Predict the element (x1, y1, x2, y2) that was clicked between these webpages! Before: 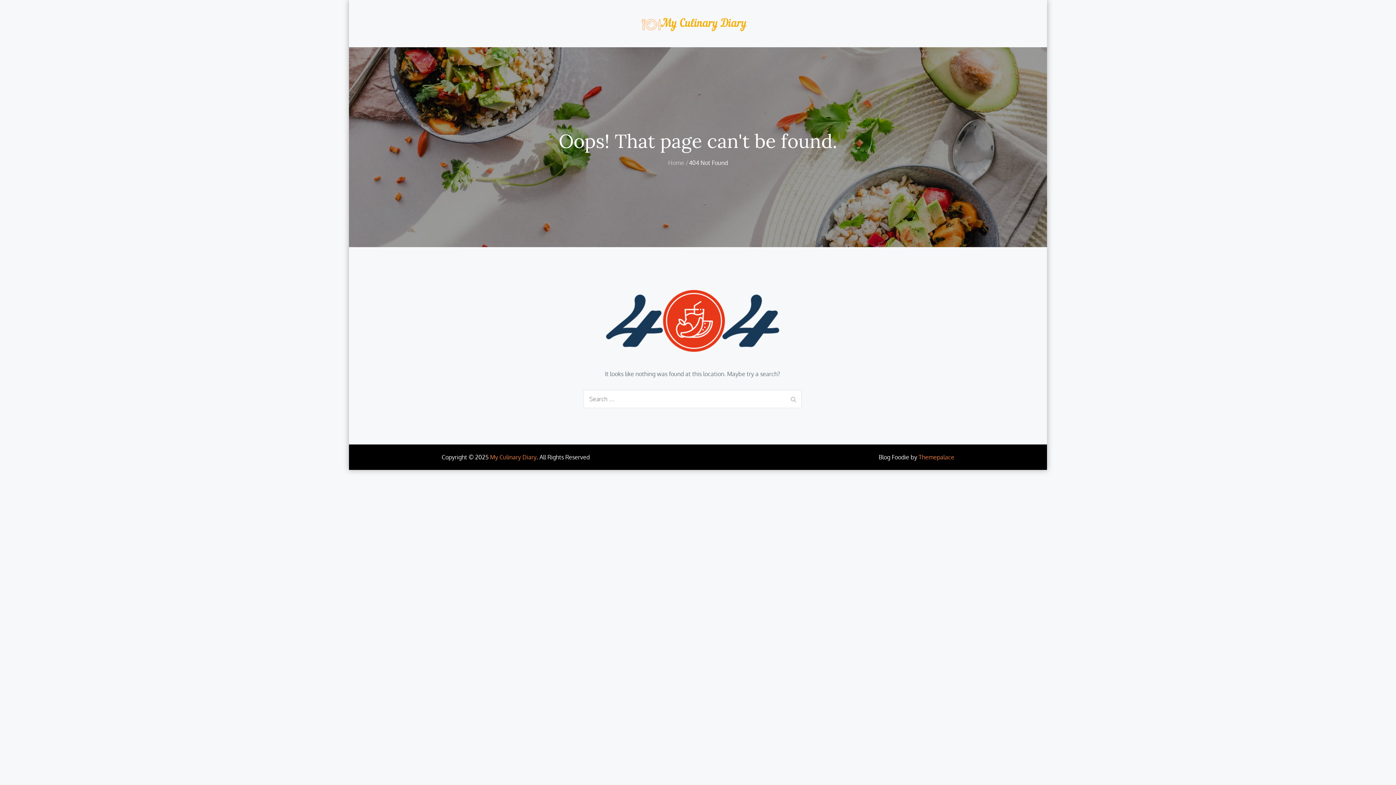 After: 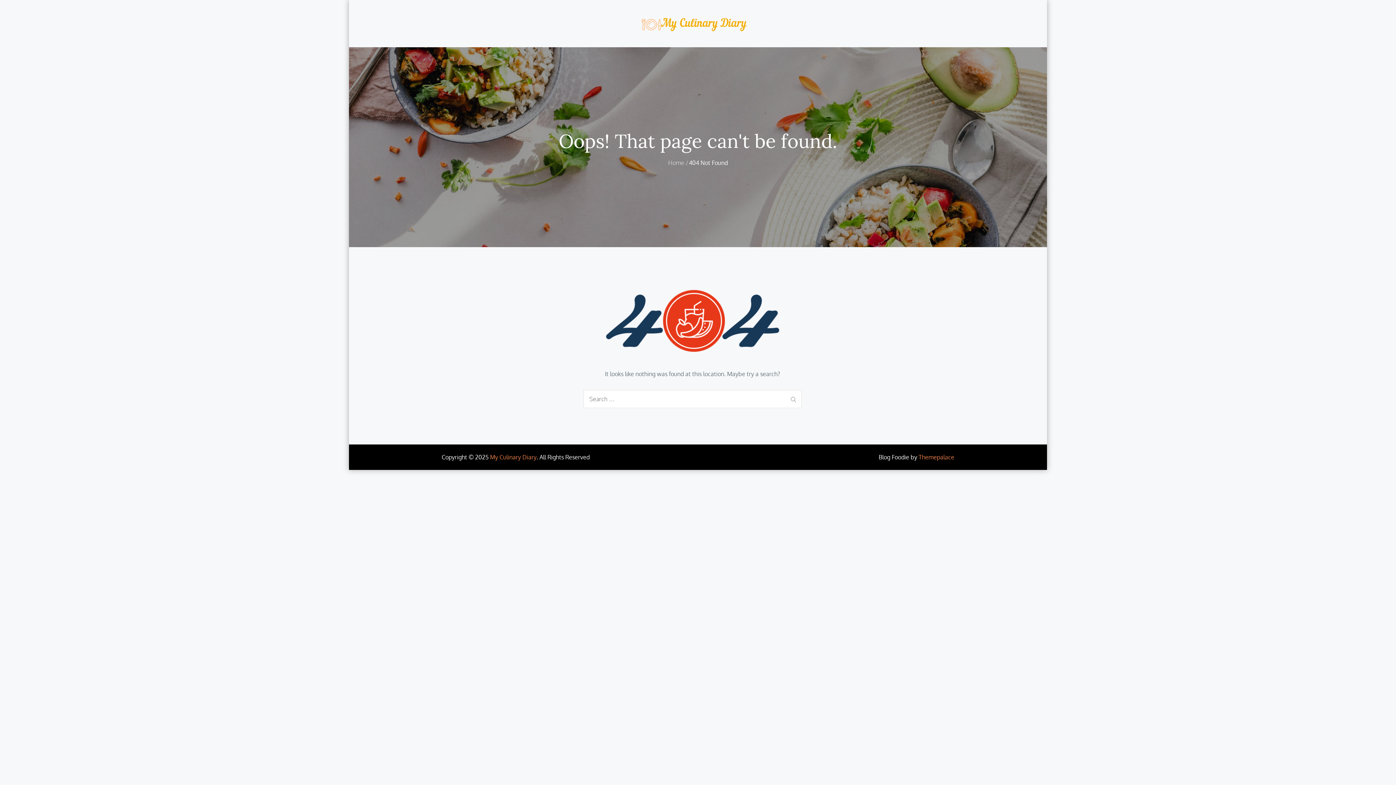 Action: label: Themepalace bbox: (918, 453, 954, 461)